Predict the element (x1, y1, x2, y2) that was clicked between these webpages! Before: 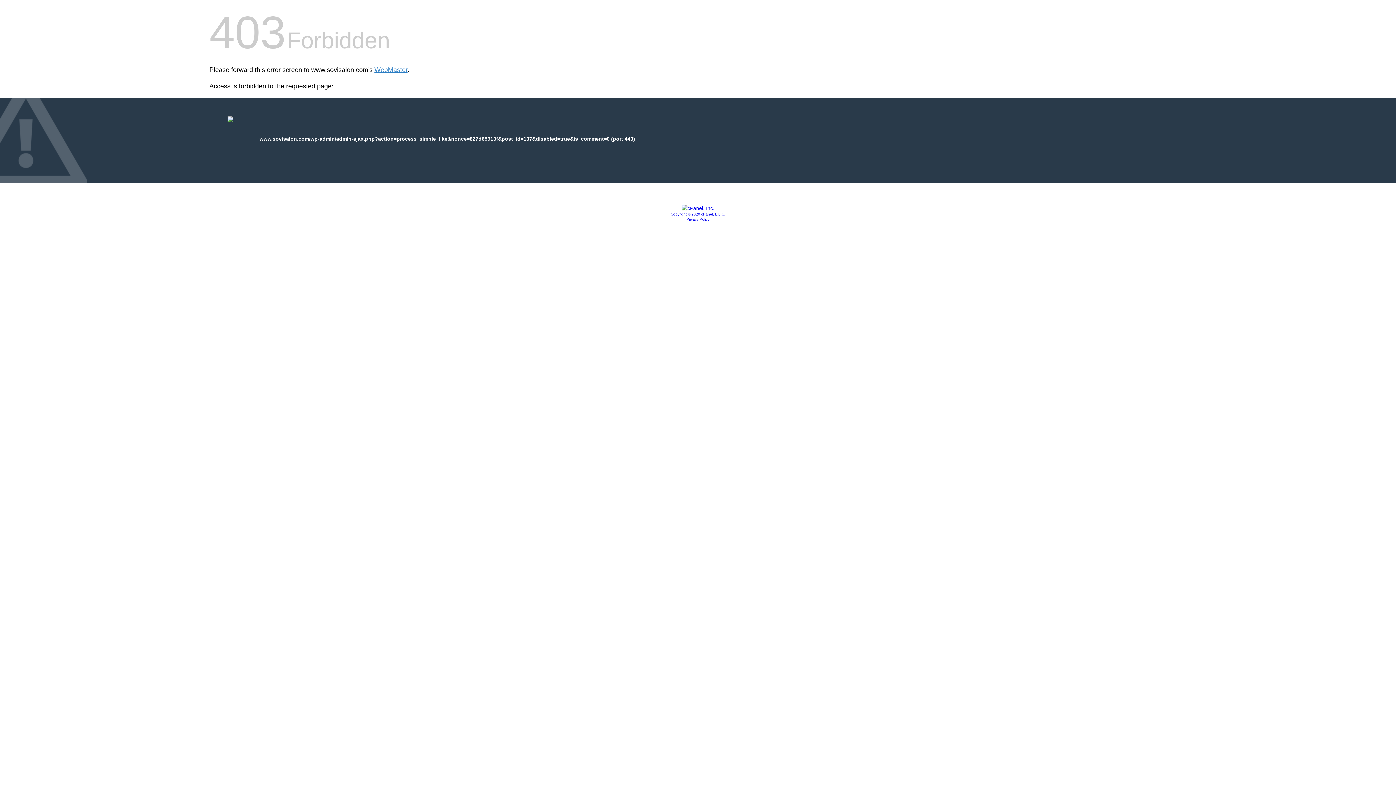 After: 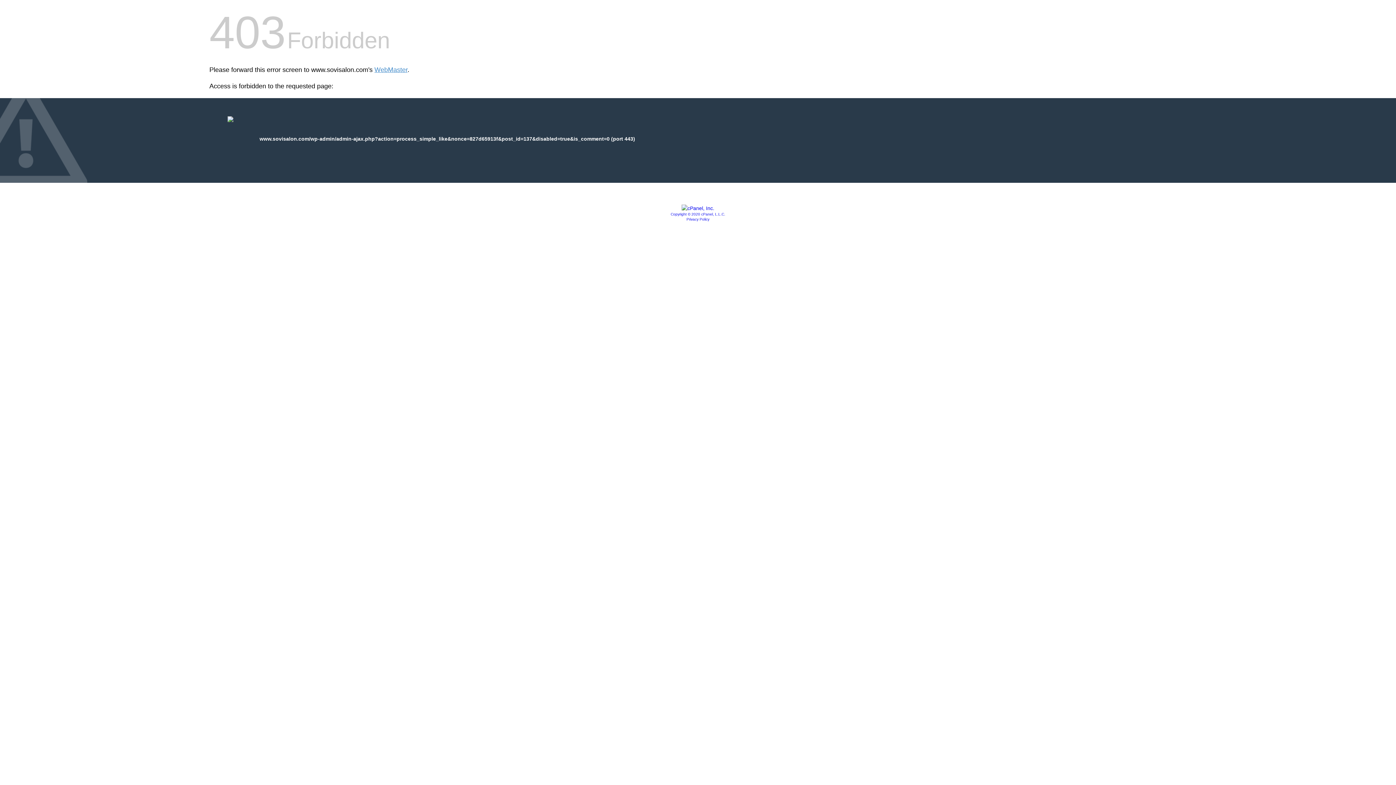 Action: bbox: (670, 212, 725, 216) label: Copyright © 2020 cPanel, L.L.C.